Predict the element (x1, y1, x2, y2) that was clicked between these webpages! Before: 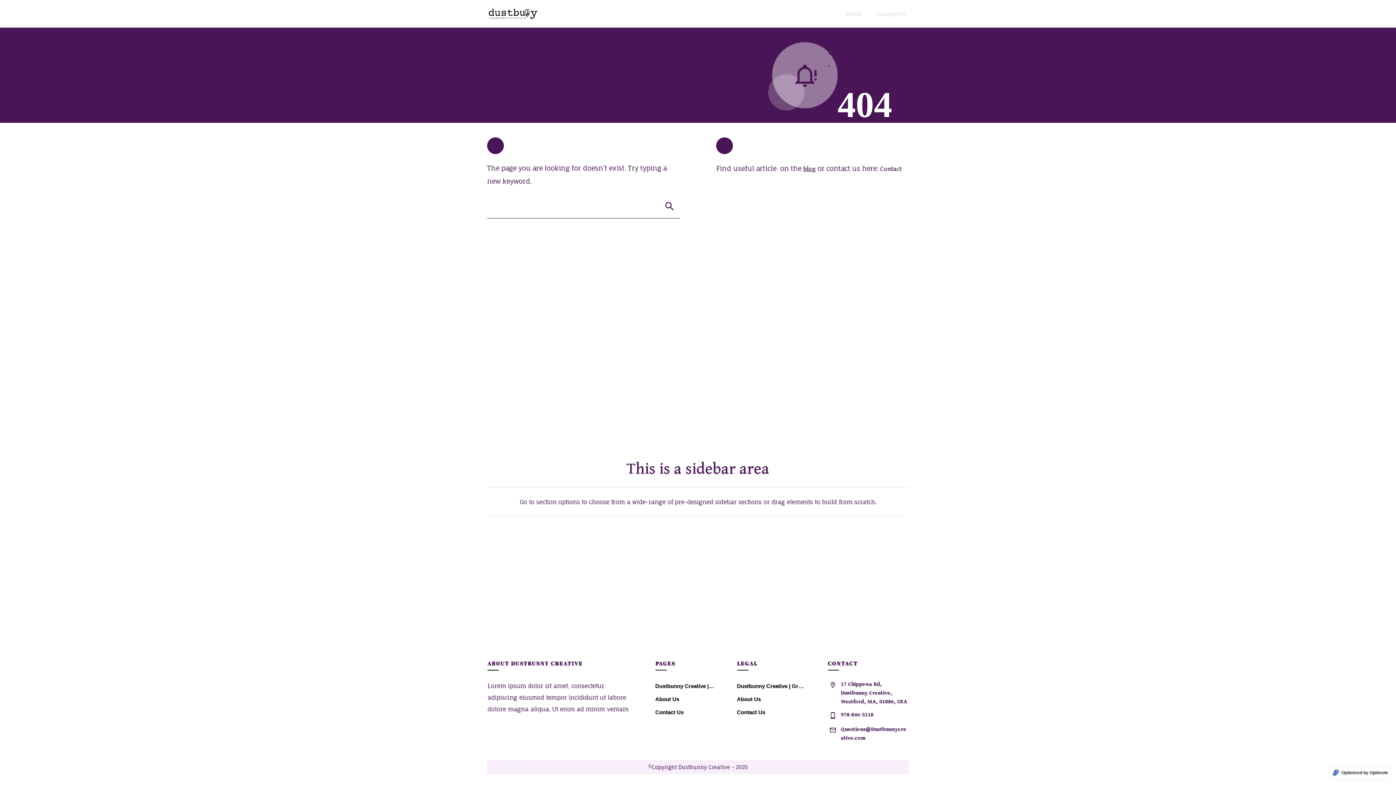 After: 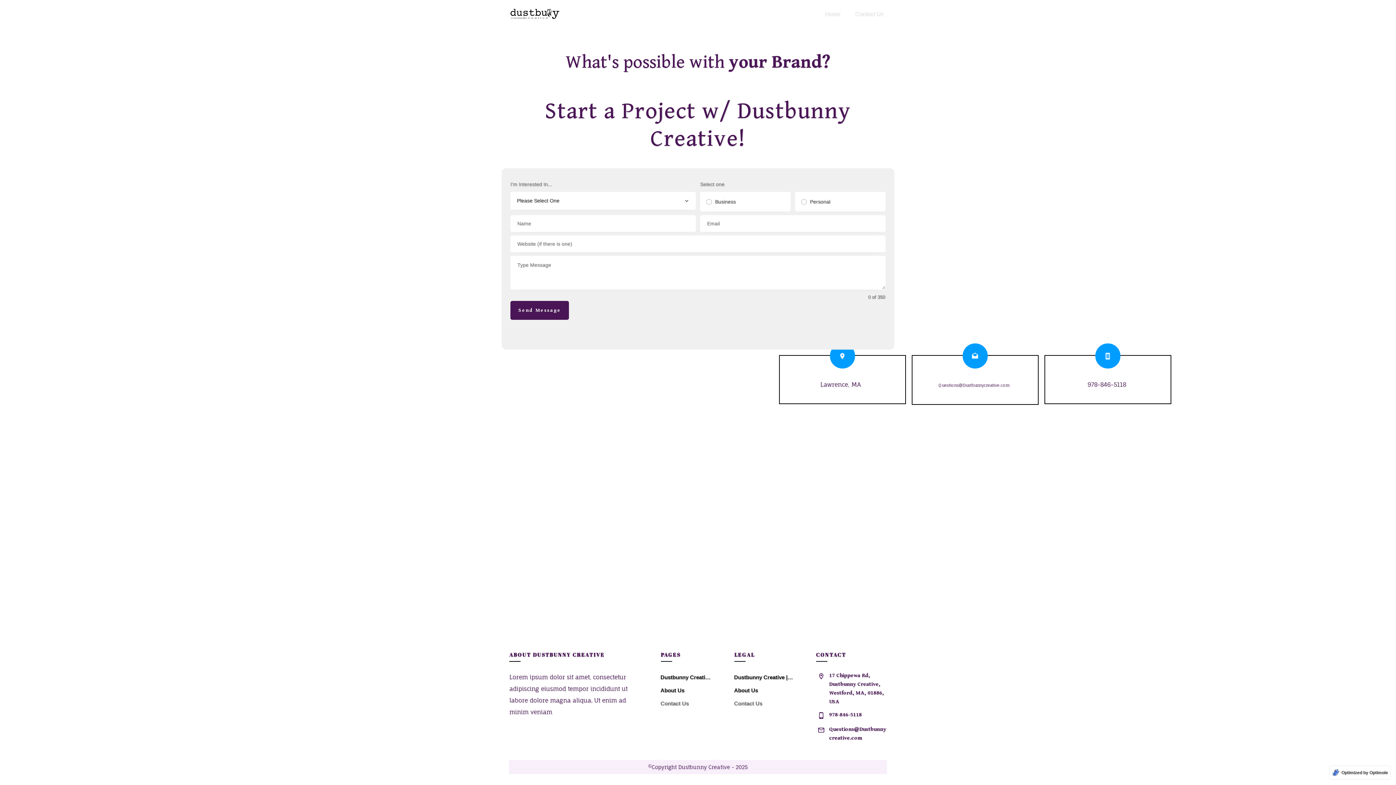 Action: bbox: (737, 708, 765, 716) label: Contact Us